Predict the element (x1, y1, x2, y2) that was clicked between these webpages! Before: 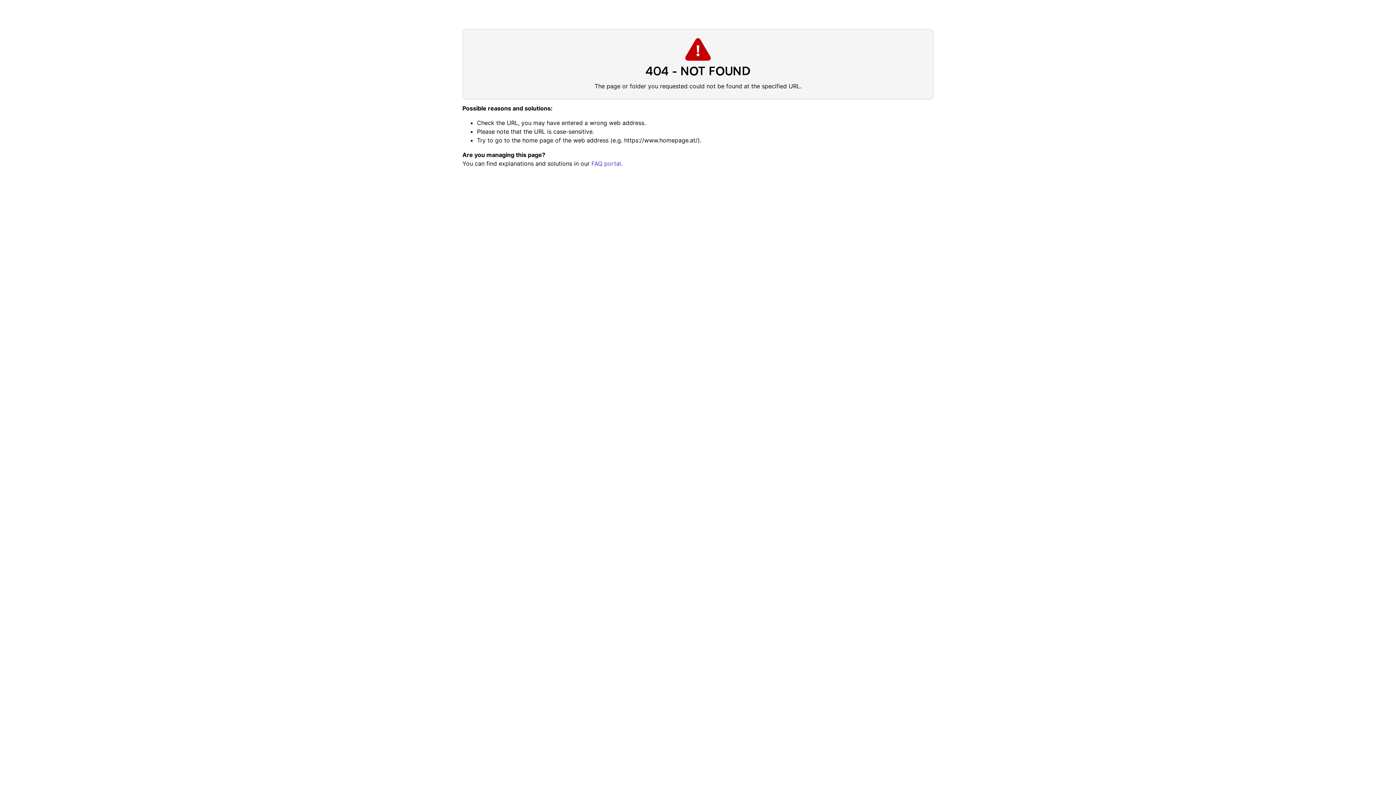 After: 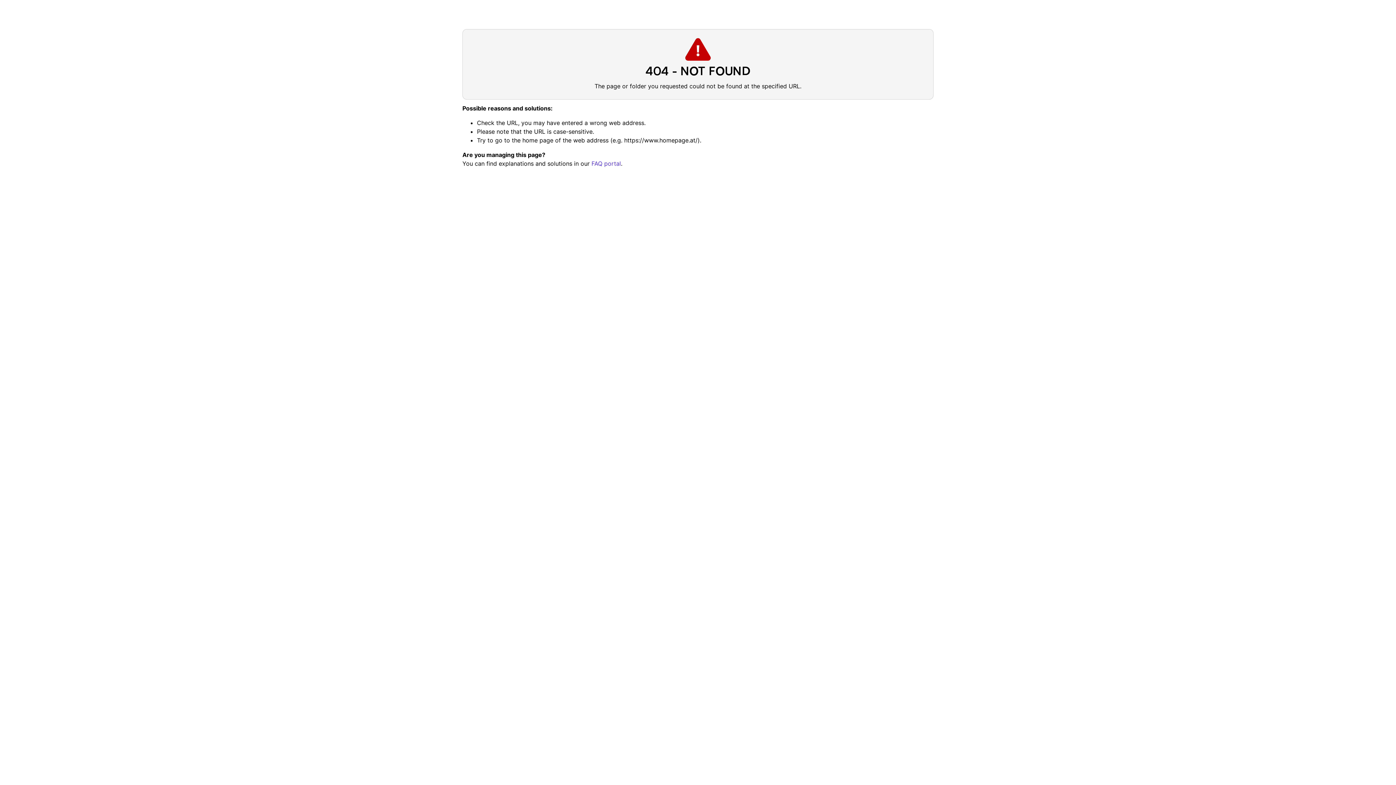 Action: label: FAQ portal bbox: (591, 160, 621, 167)